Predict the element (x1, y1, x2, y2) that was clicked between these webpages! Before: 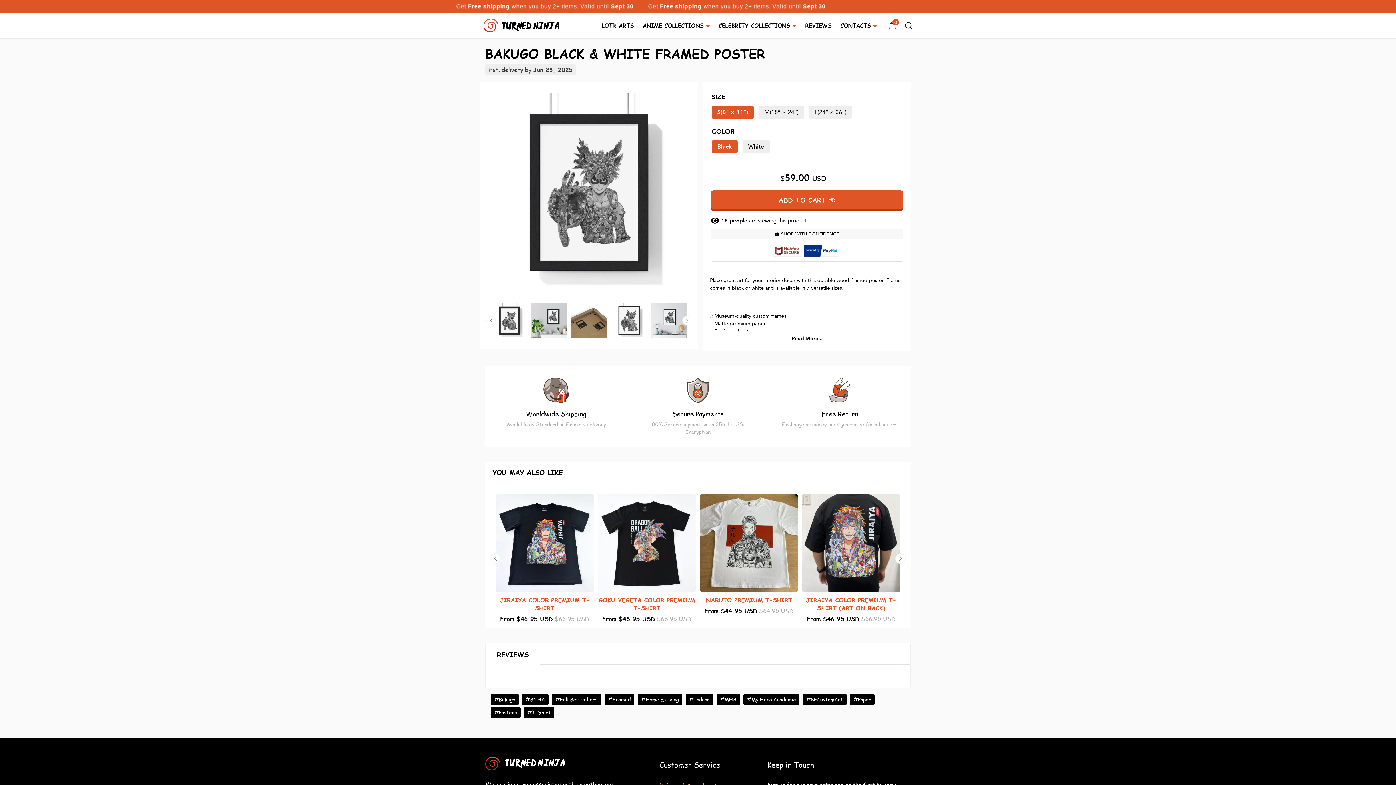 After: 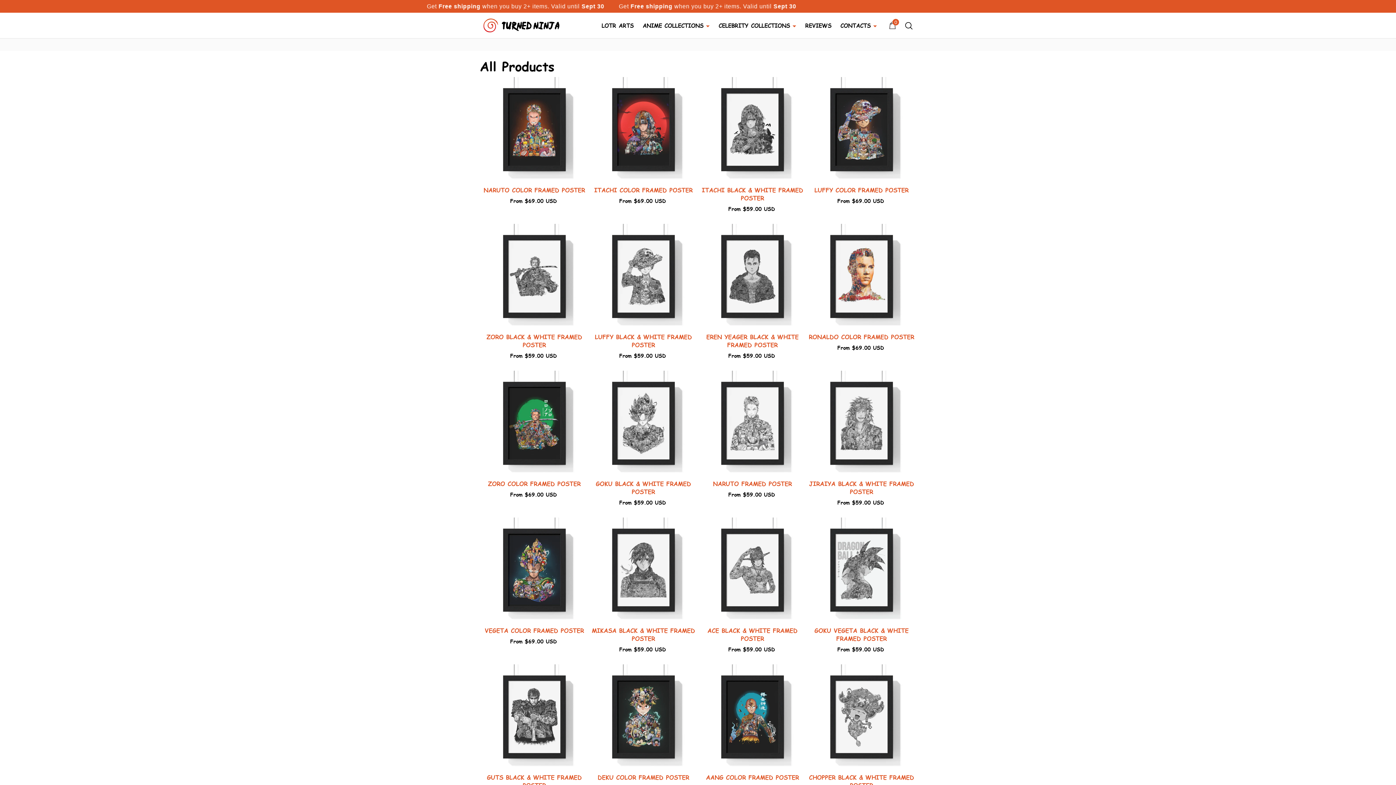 Action: bbox: (552, 694, 601, 705) label: #Fall Bestsellers